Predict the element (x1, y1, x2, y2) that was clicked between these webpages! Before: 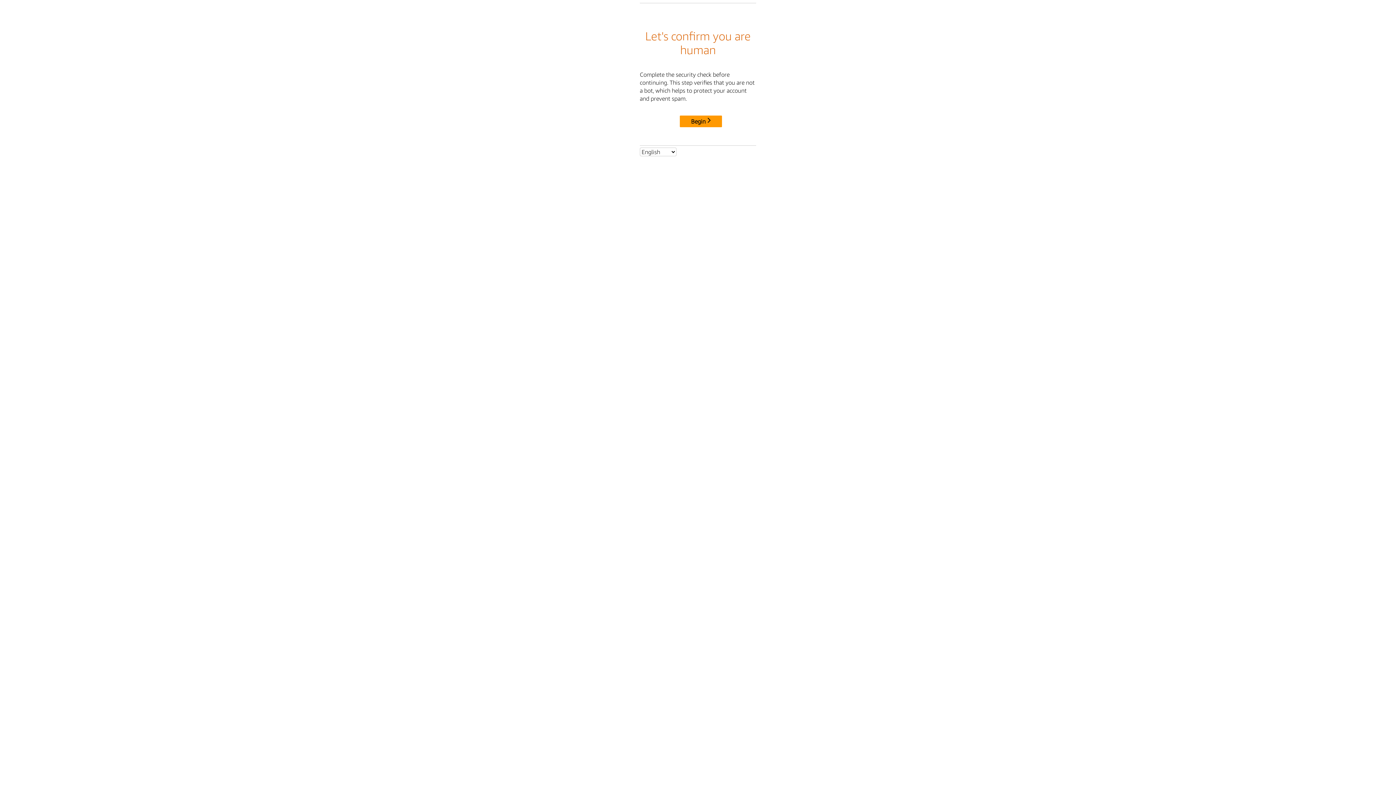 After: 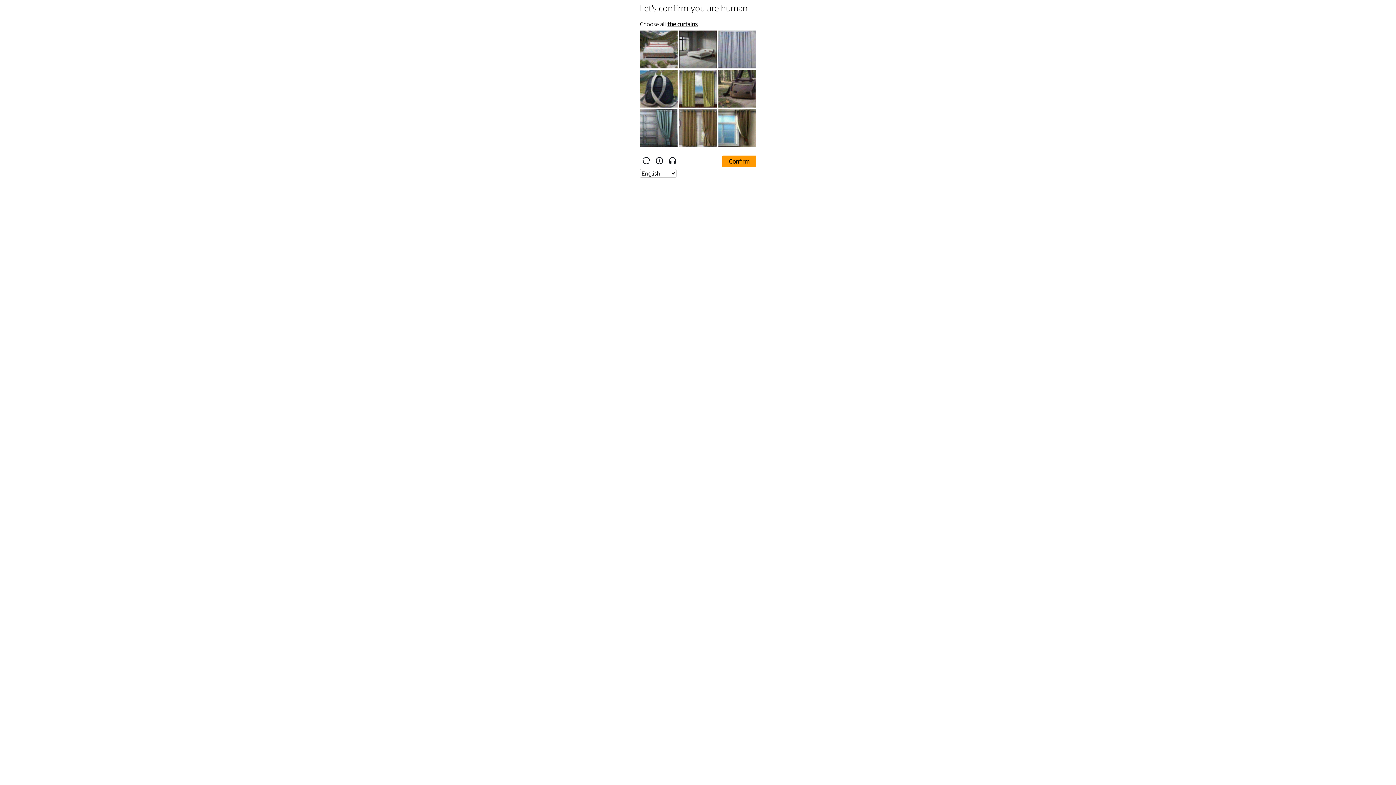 Action: bbox: (680, 115, 722, 127) label: Begin